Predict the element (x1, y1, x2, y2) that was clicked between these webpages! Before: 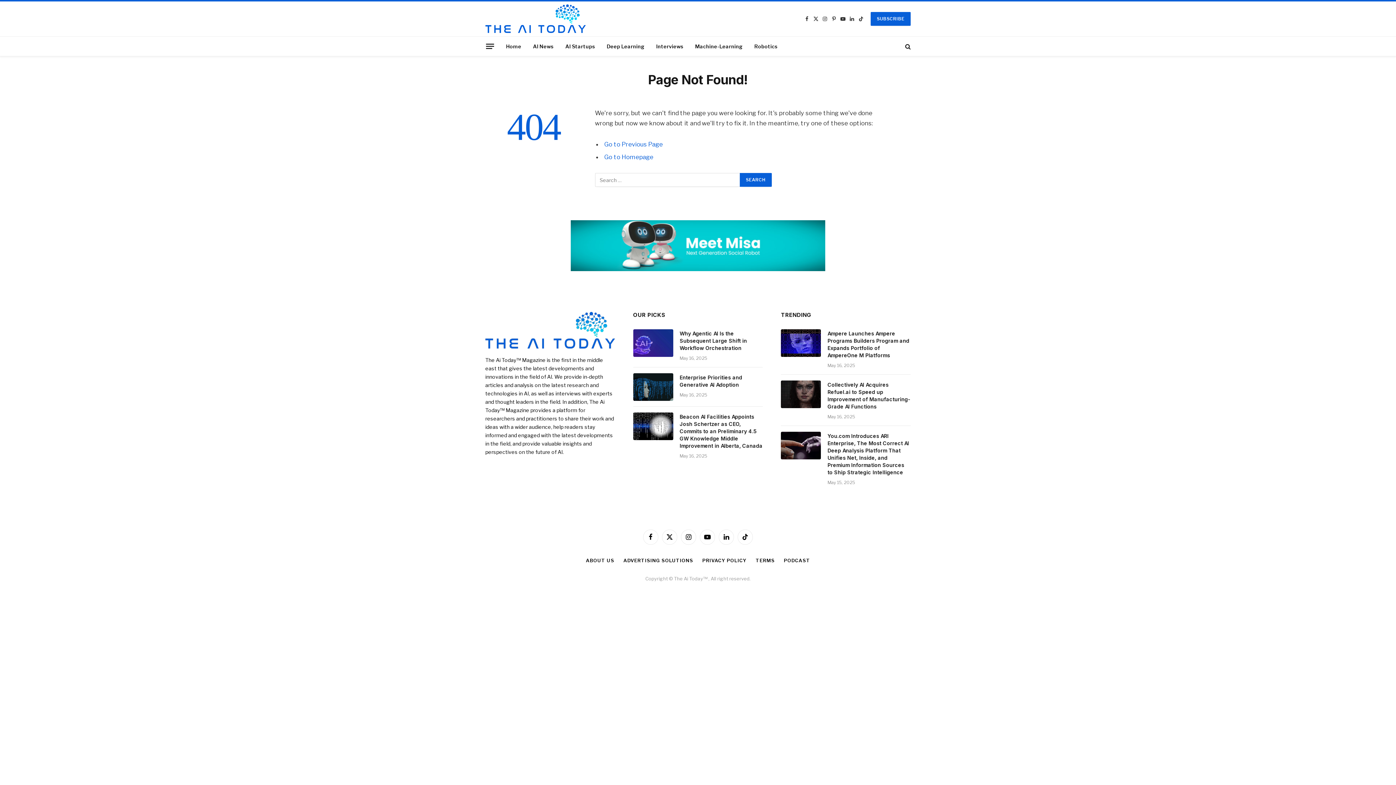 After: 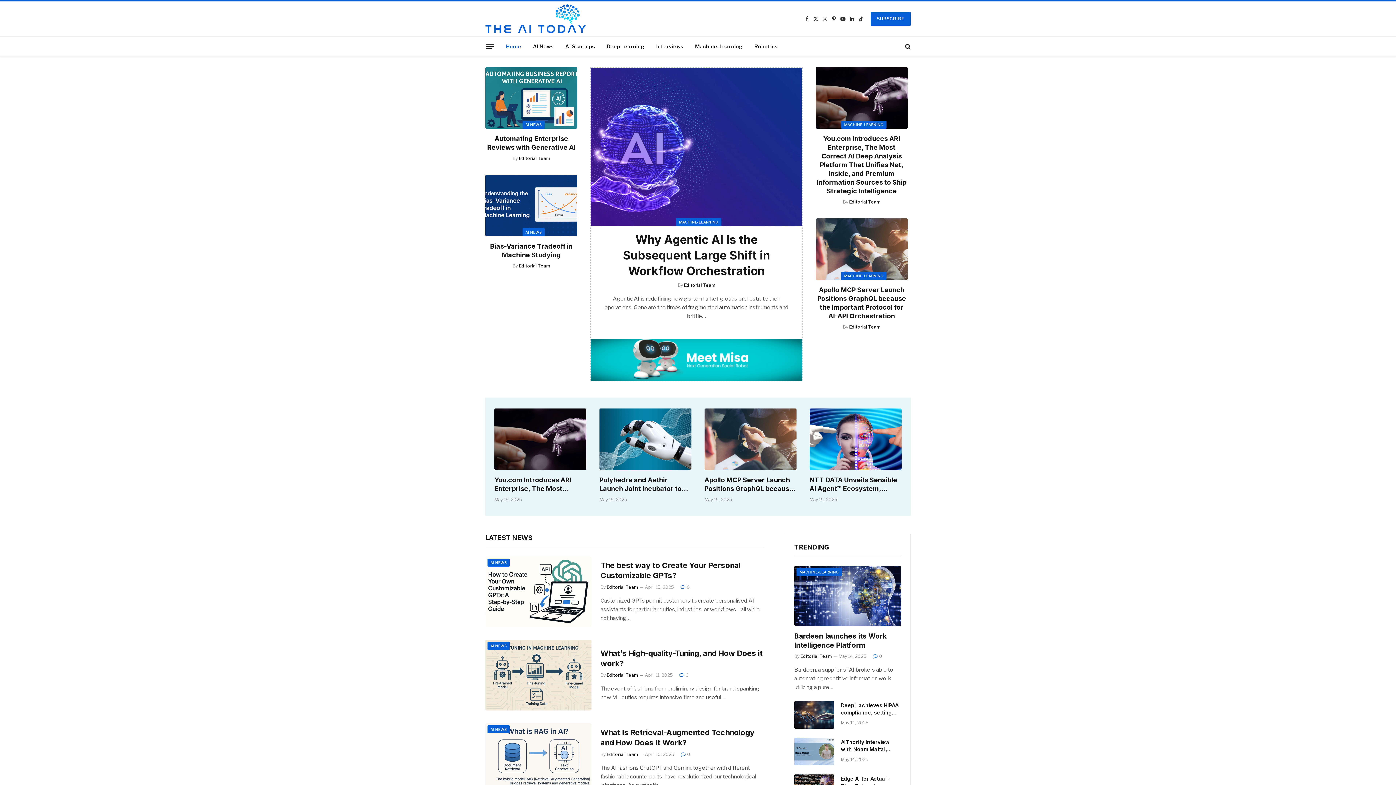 Action: bbox: (604, 153, 653, 160) label: Go to Homepage